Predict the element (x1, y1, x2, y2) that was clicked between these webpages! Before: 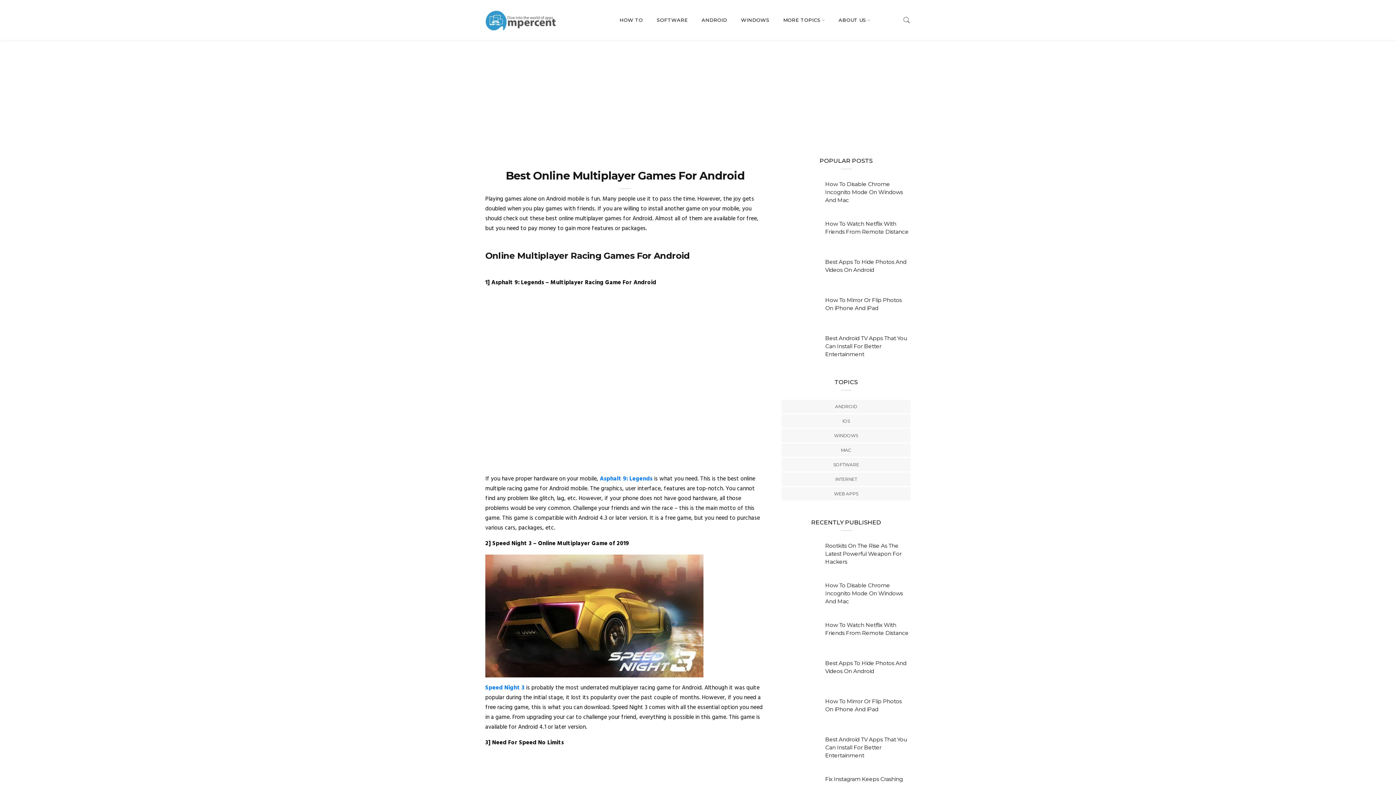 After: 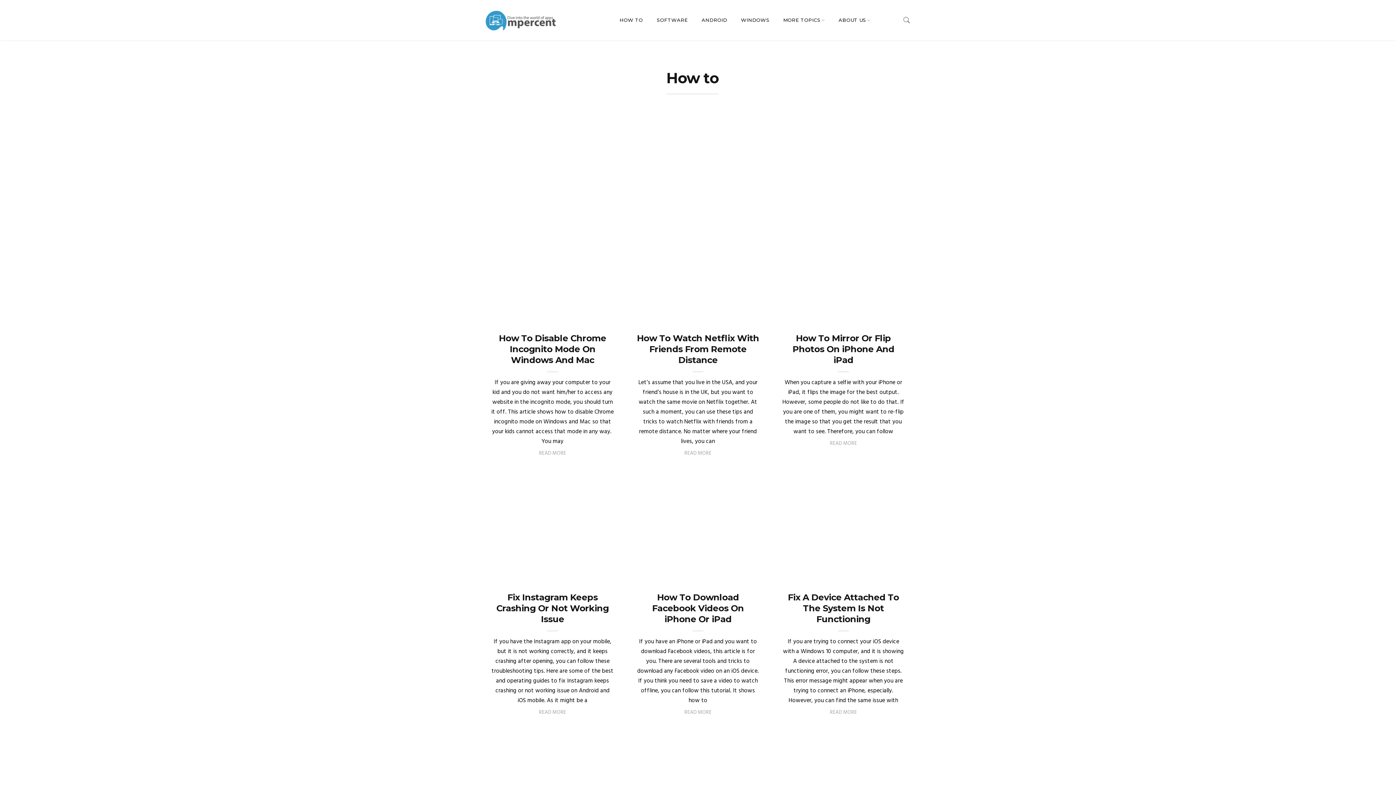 Action: bbox: (619, 16, 643, 23) label: HOW TO